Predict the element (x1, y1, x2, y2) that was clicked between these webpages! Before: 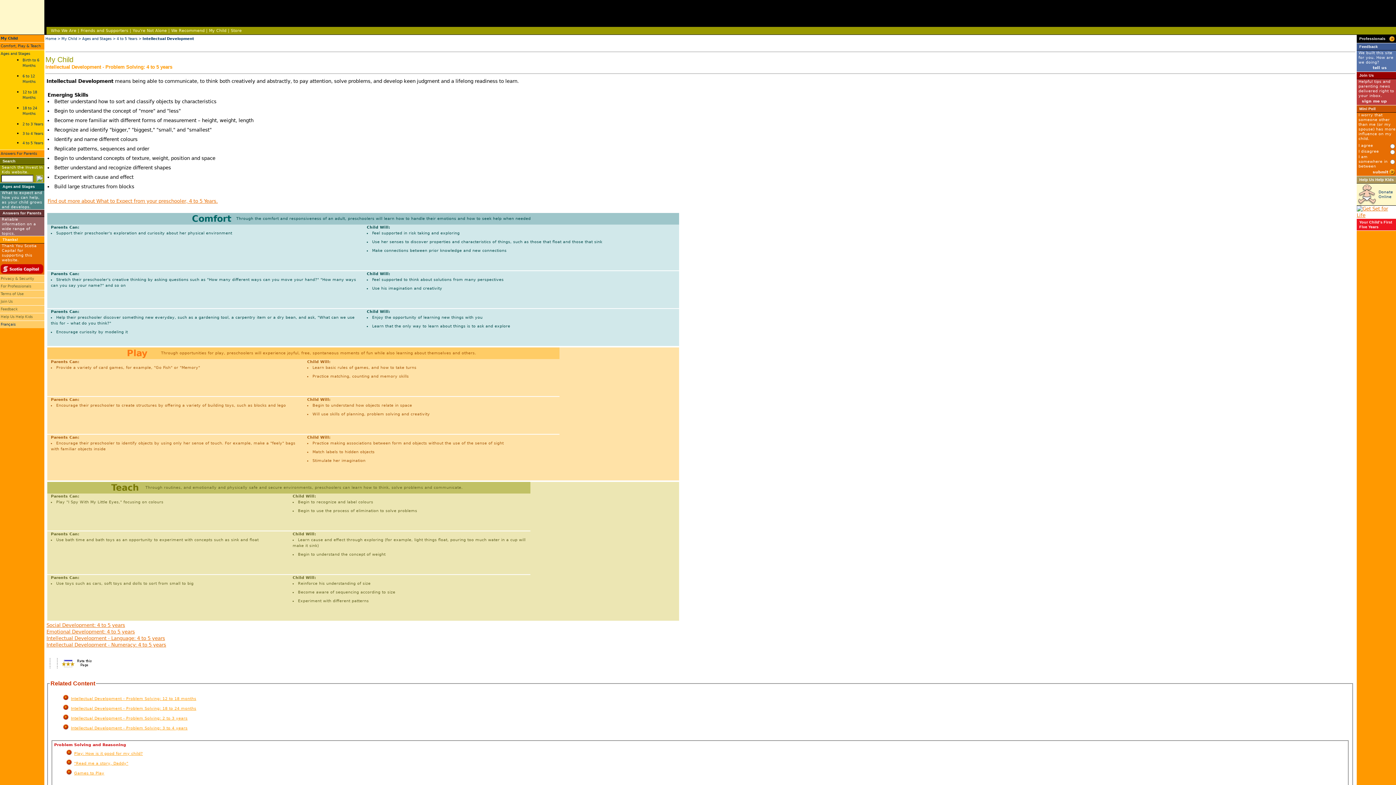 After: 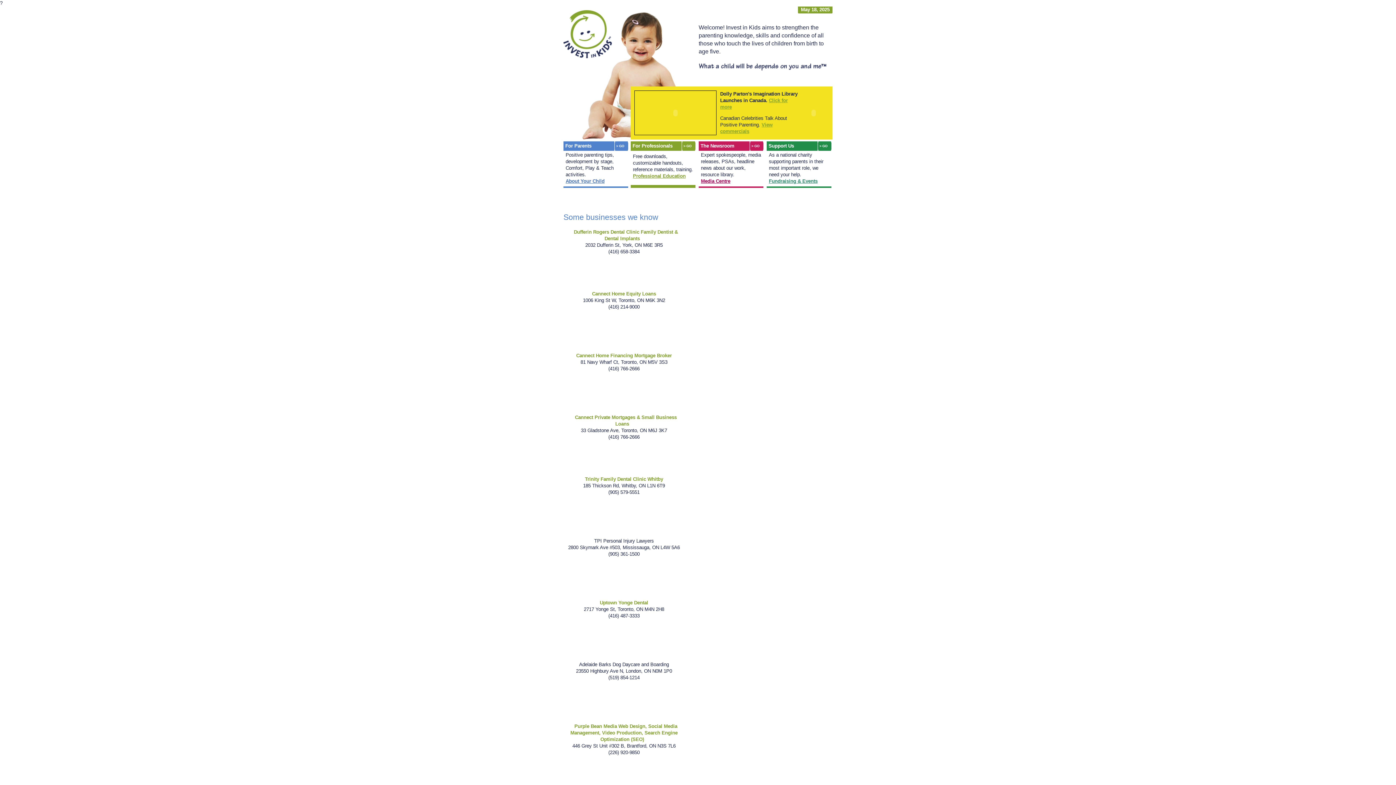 Action: bbox: (45, 36, 56, 40) label: Home